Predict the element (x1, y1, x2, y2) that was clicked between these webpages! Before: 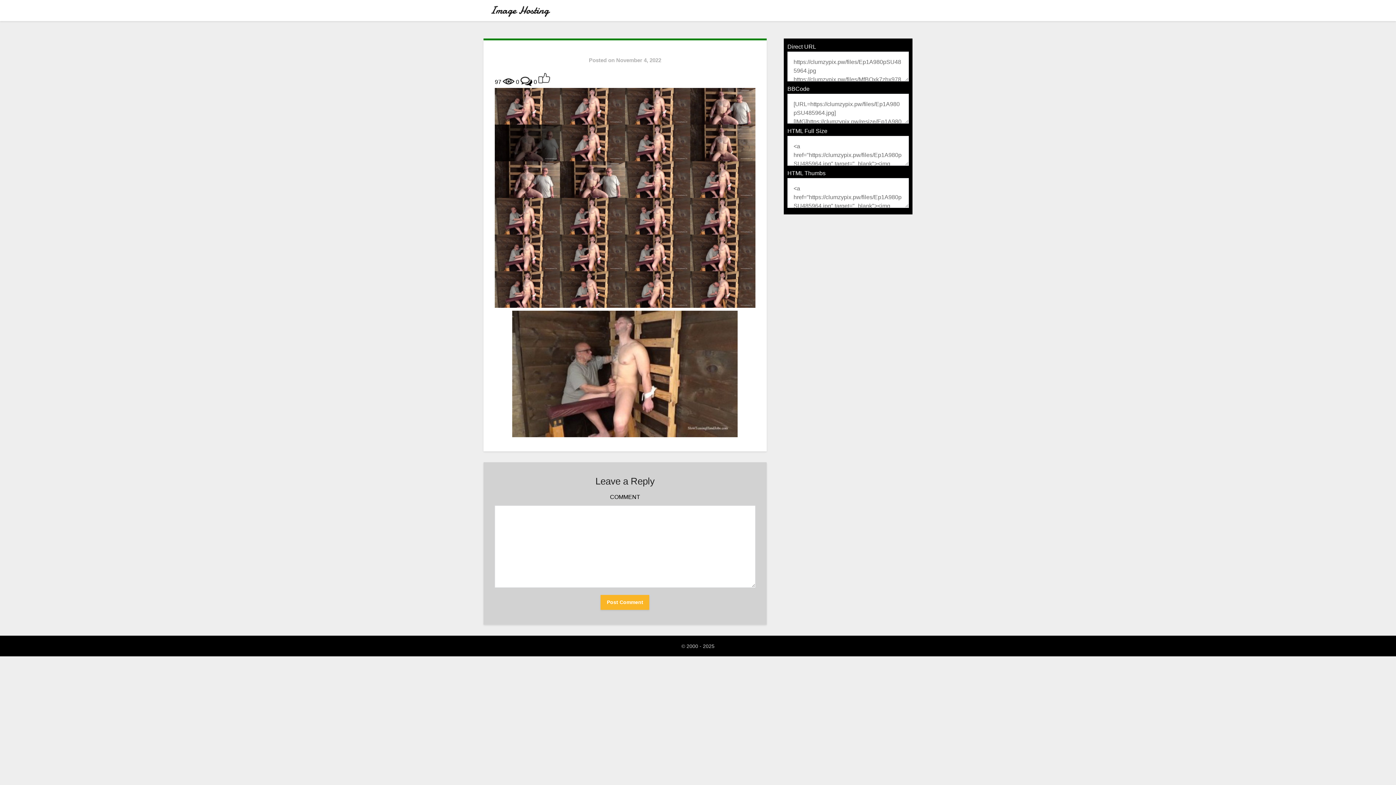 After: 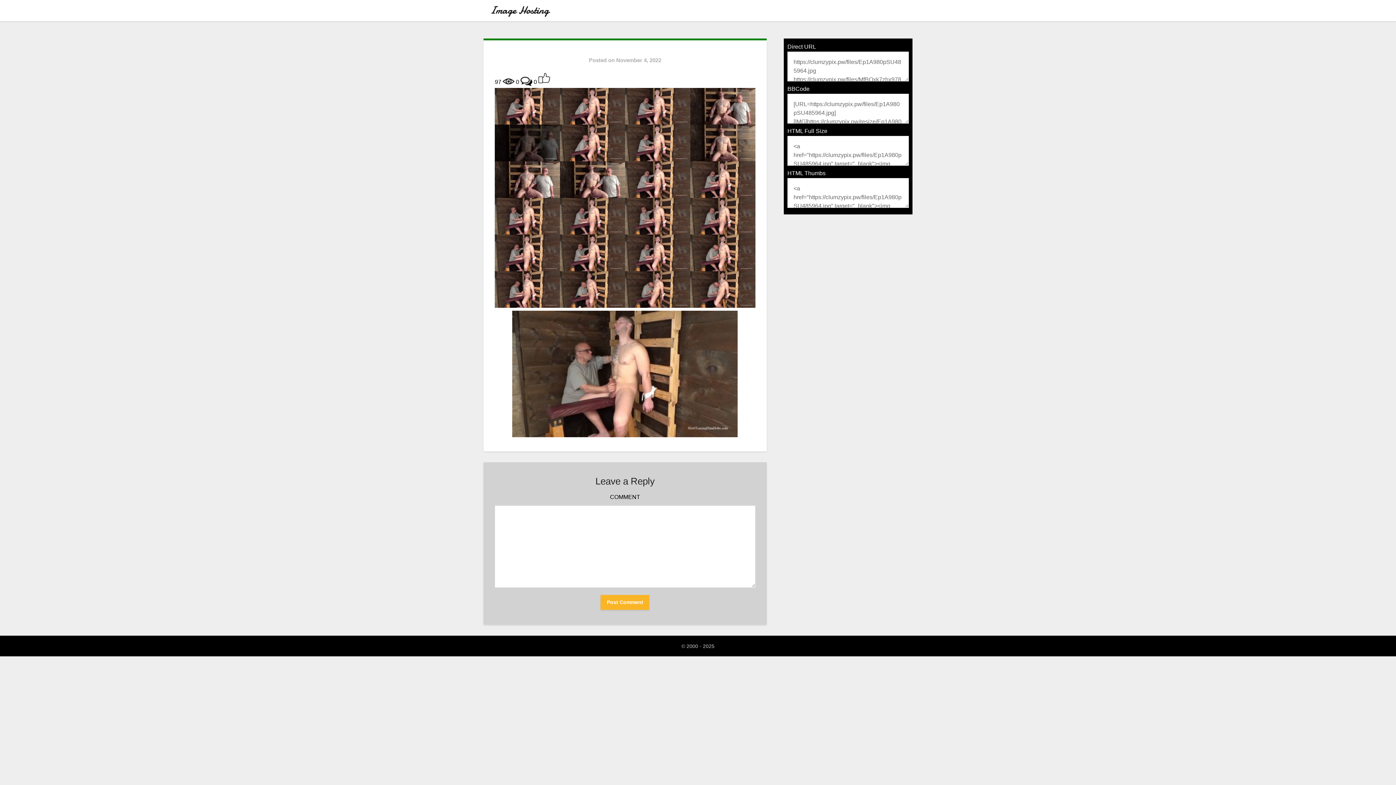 Action: bbox: (494, 302, 755, 308)